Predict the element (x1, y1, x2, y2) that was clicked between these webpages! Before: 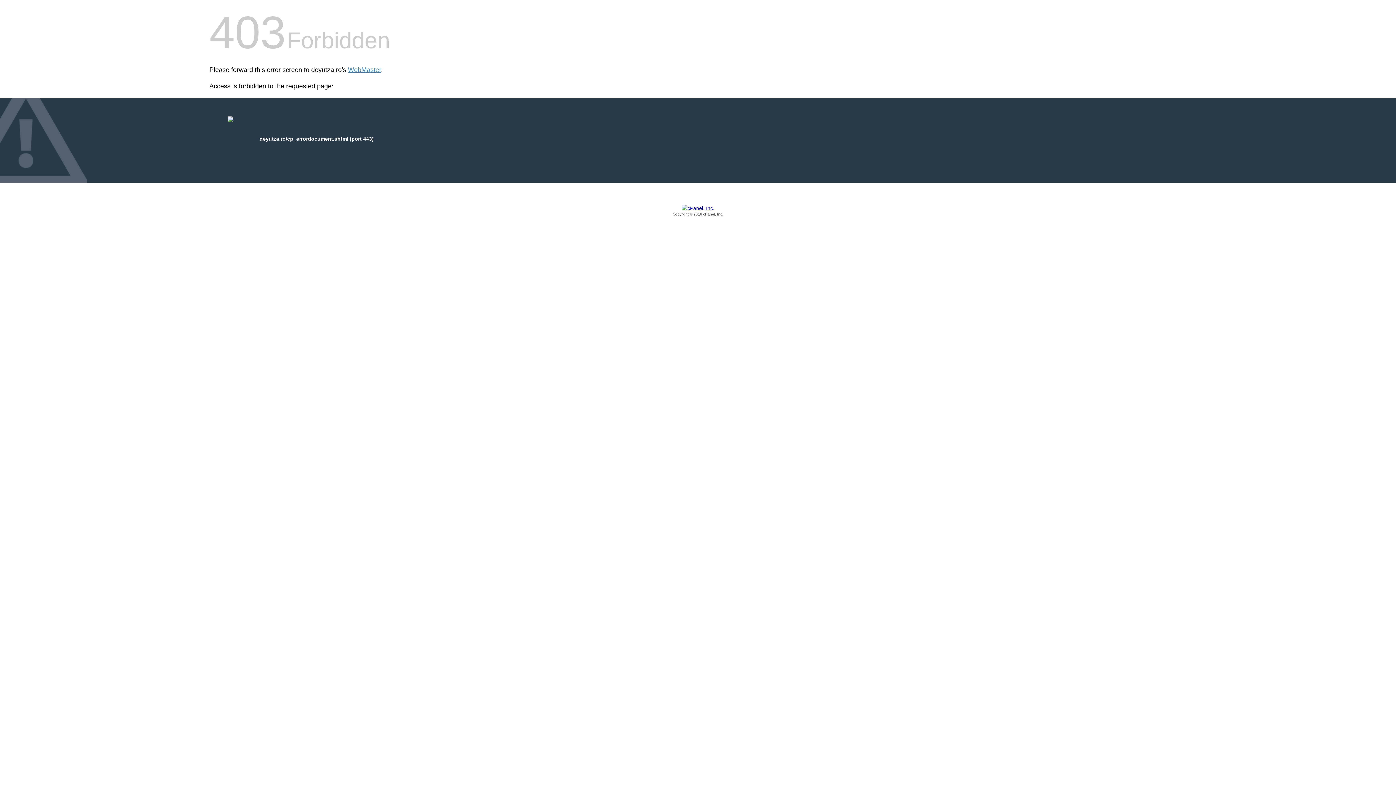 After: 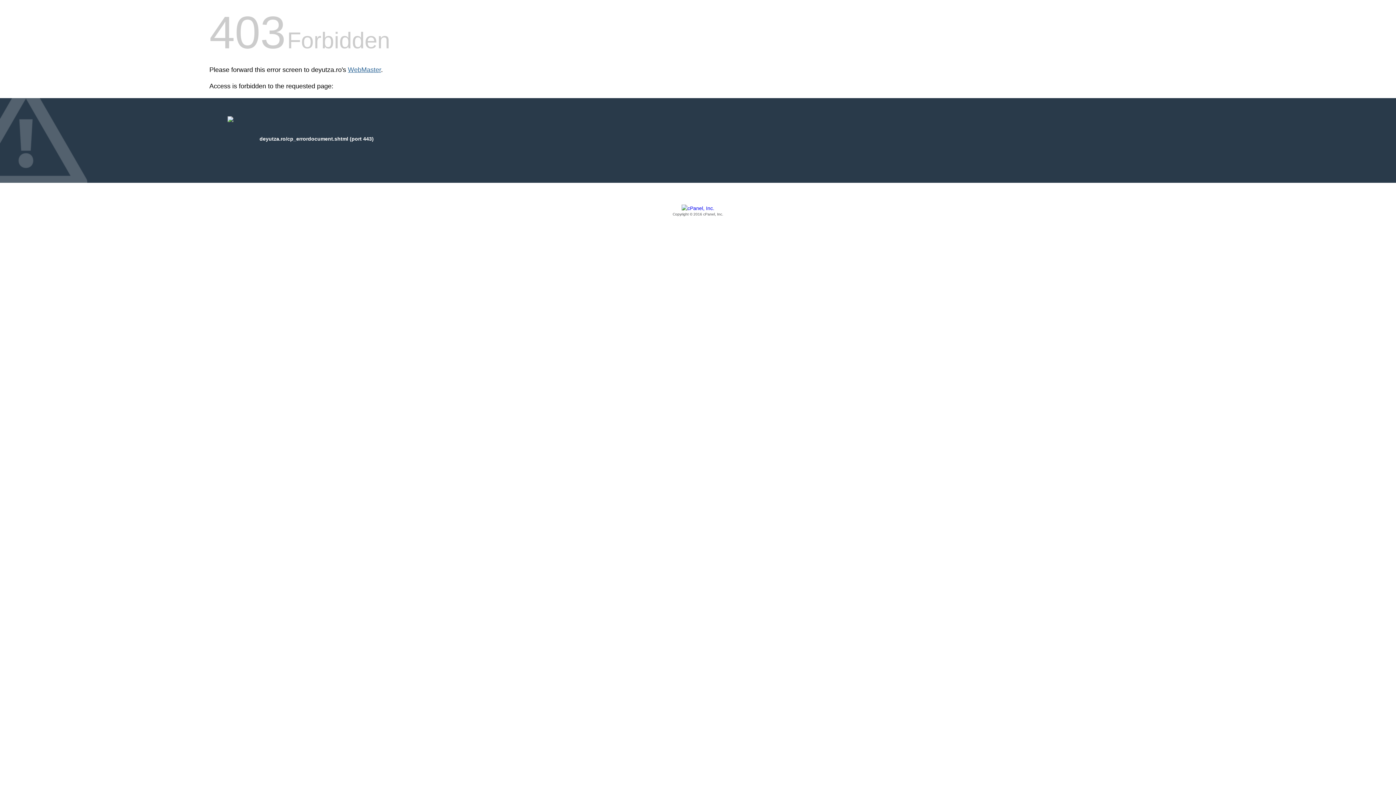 Action: label: WebMaster bbox: (348, 66, 381, 73)